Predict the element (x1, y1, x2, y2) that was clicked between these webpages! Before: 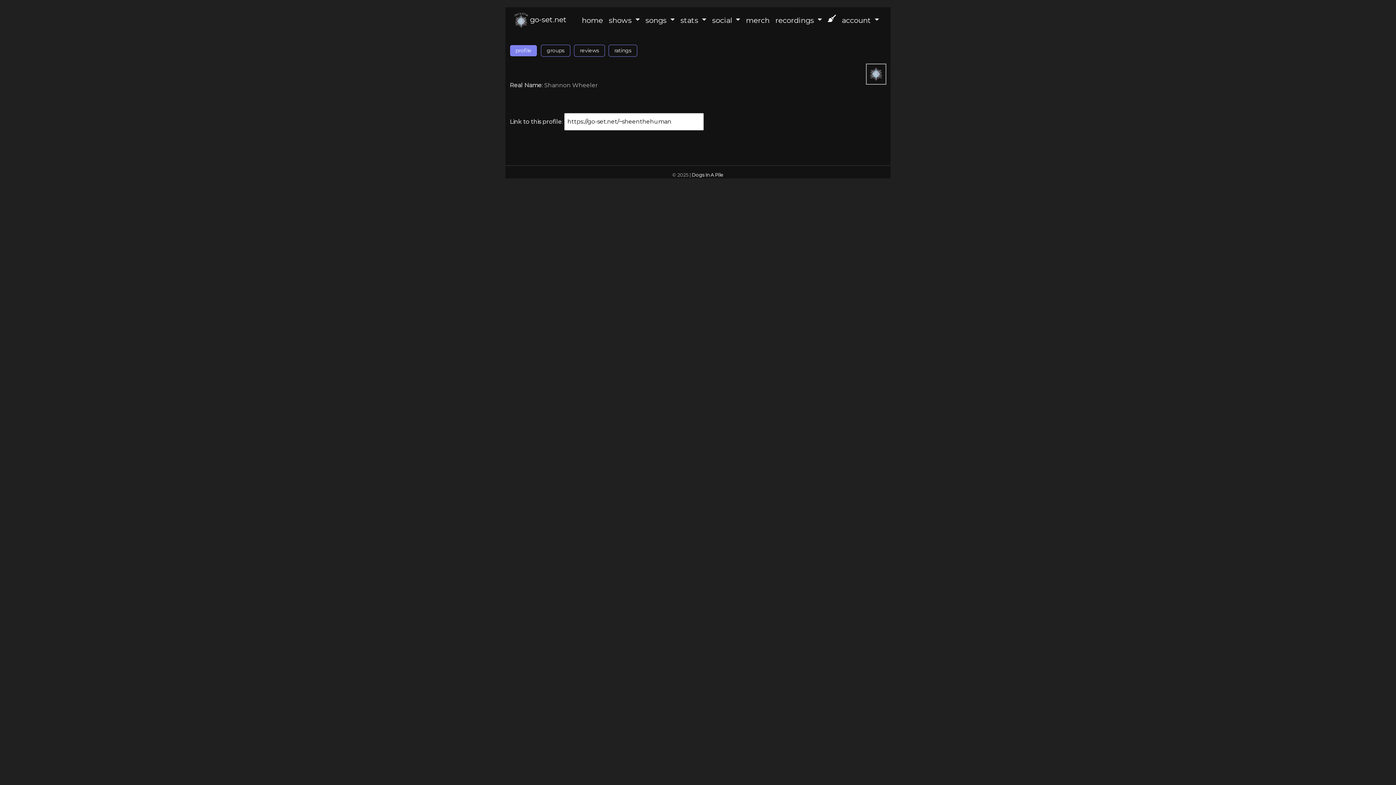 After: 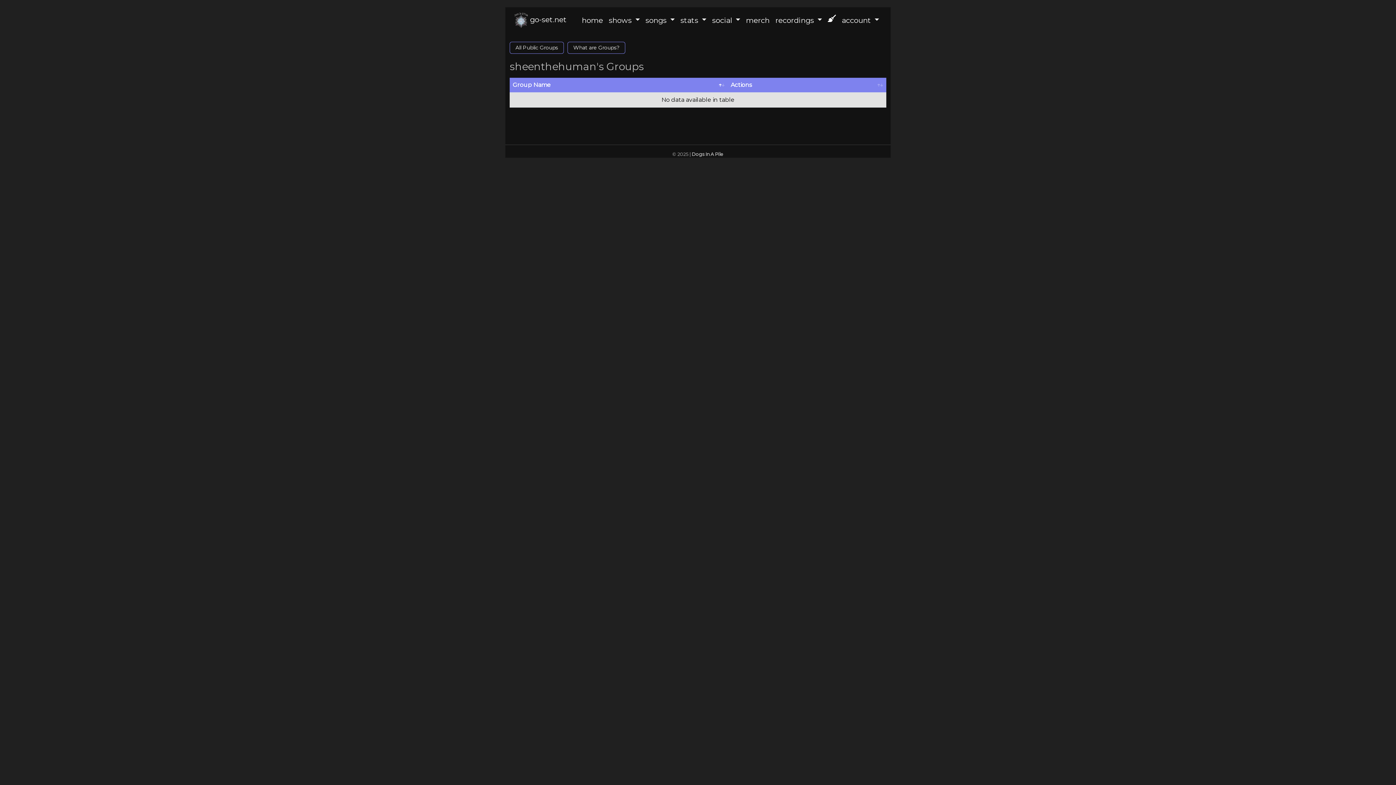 Action: label: groups bbox: (541, 44, 570, 56)